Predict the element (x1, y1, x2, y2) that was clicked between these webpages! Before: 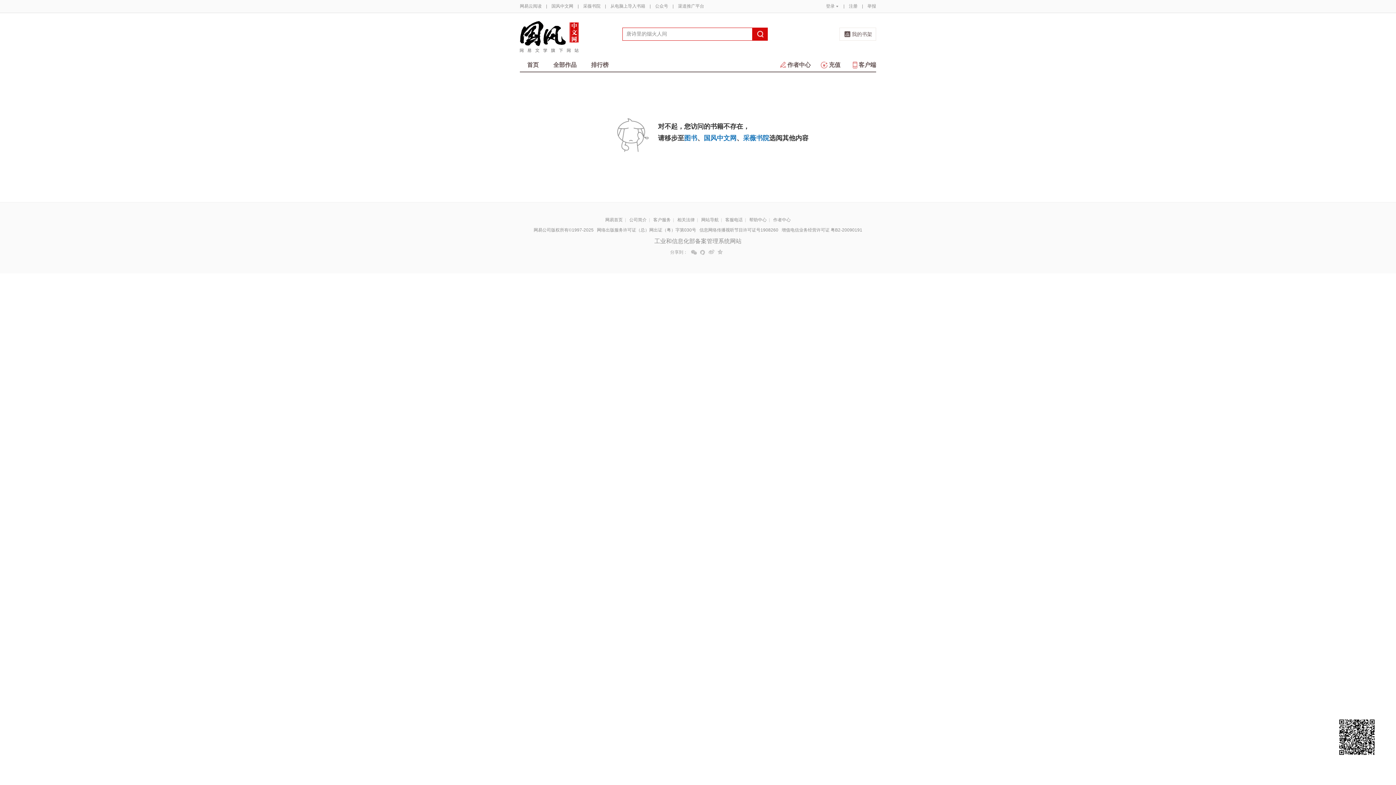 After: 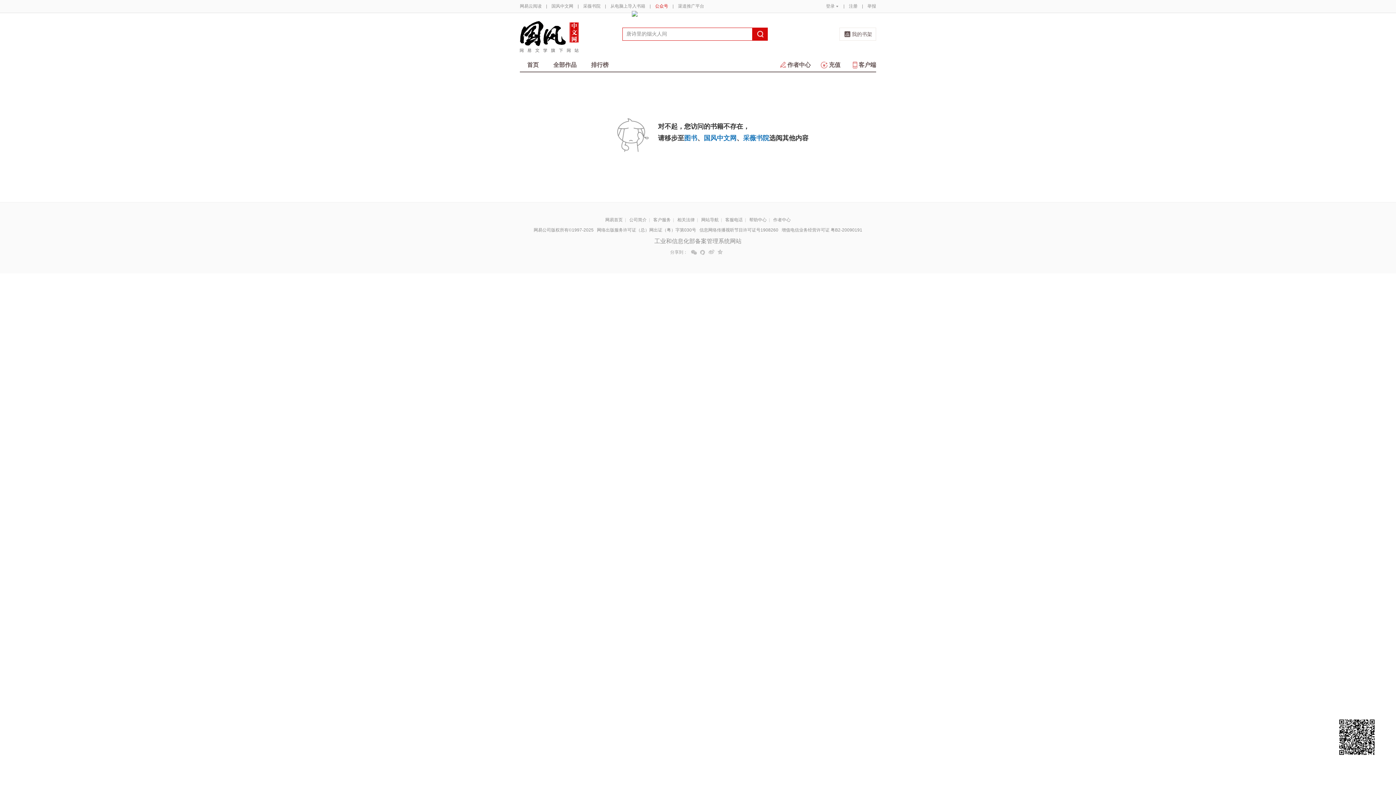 Action: label: 公众号 bbox: (655, 0, 668, 12)